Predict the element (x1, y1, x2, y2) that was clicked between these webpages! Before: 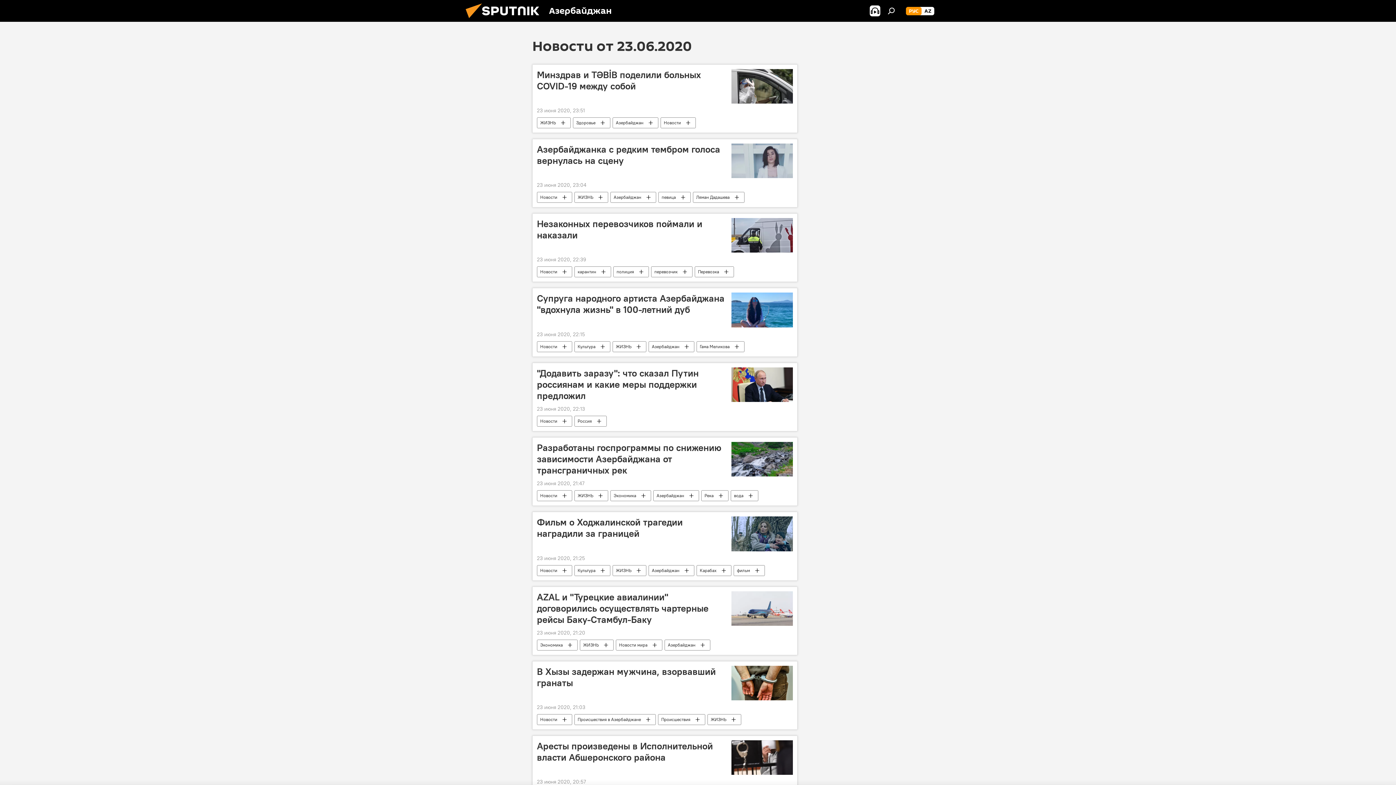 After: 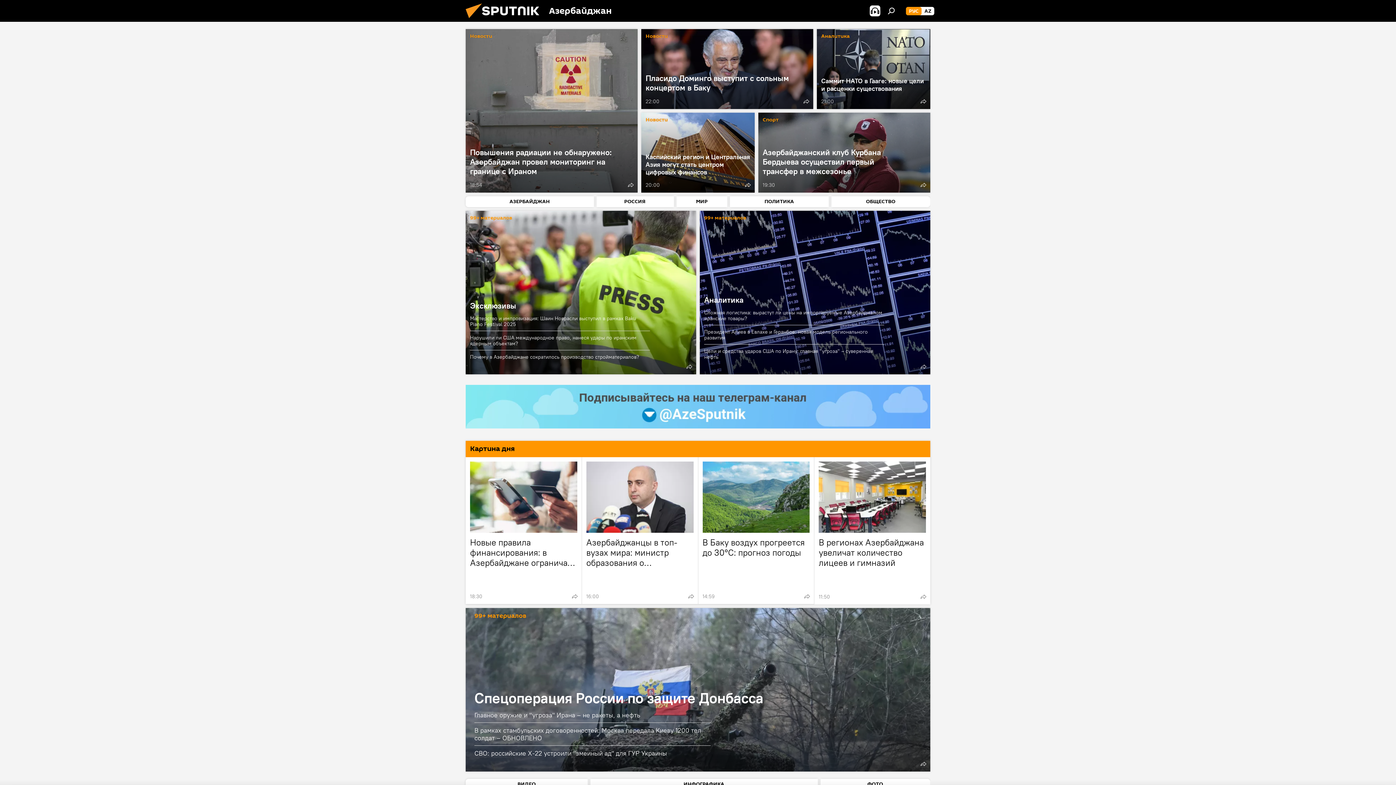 Action: bbox: (461, 16, 549, 23)